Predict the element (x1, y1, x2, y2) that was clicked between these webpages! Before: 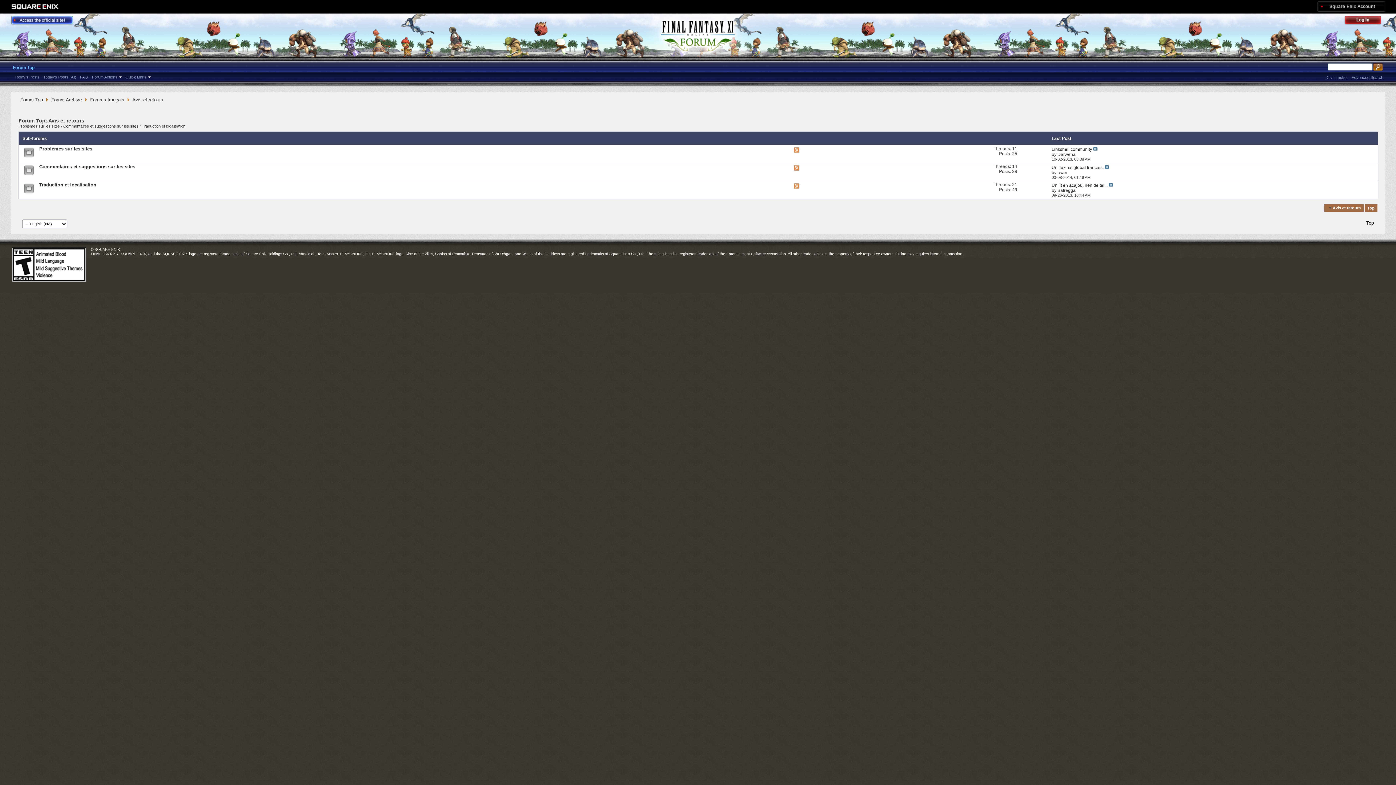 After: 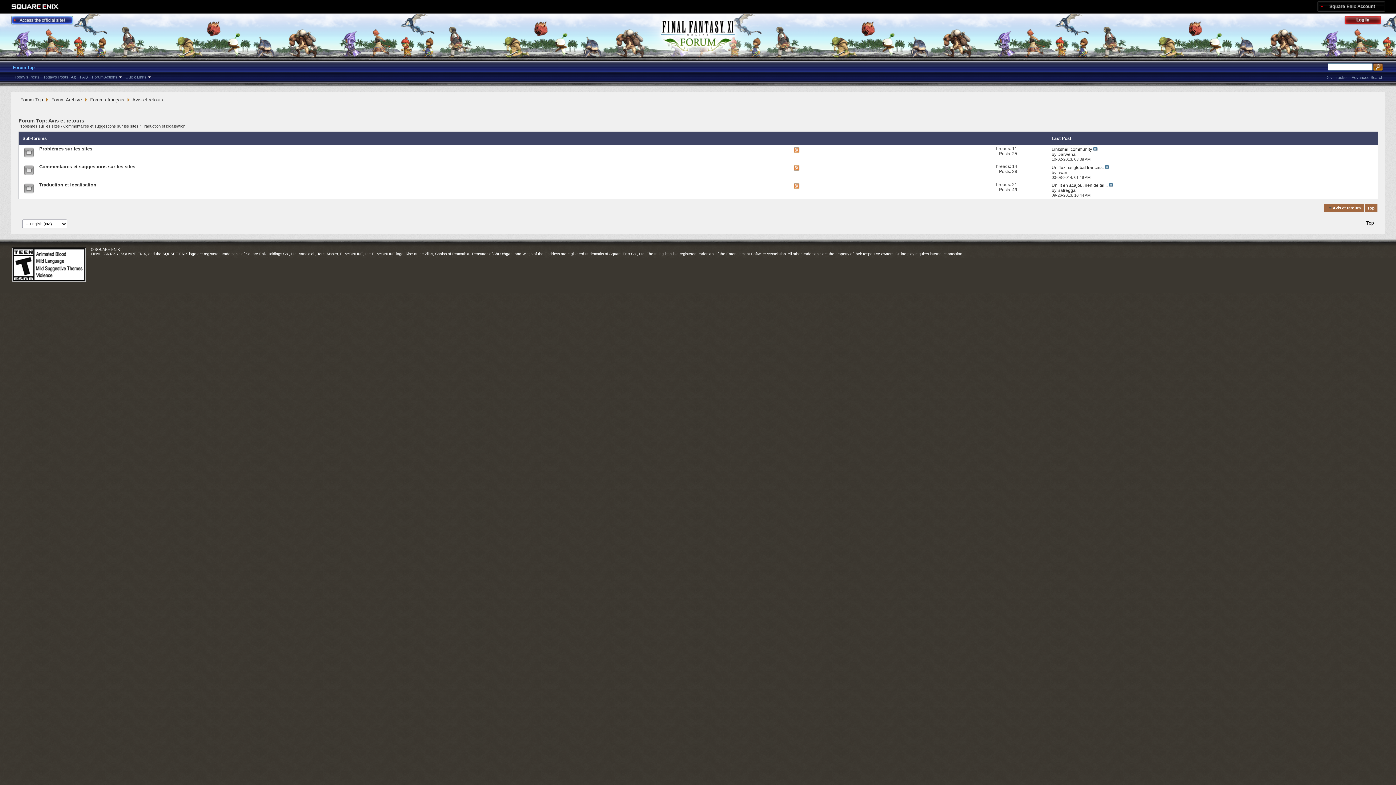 Action: label: Top bbox: (1366, 220, 1374, 225)